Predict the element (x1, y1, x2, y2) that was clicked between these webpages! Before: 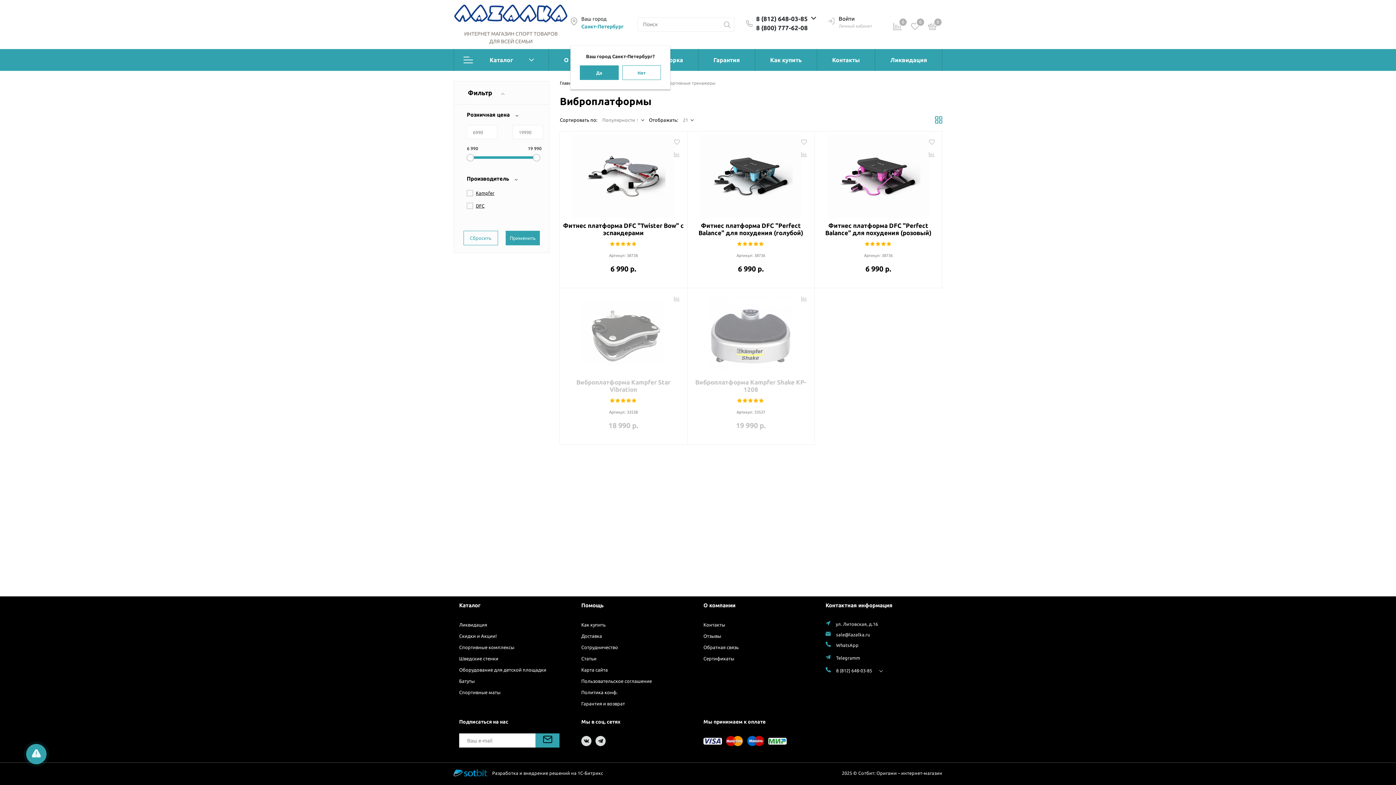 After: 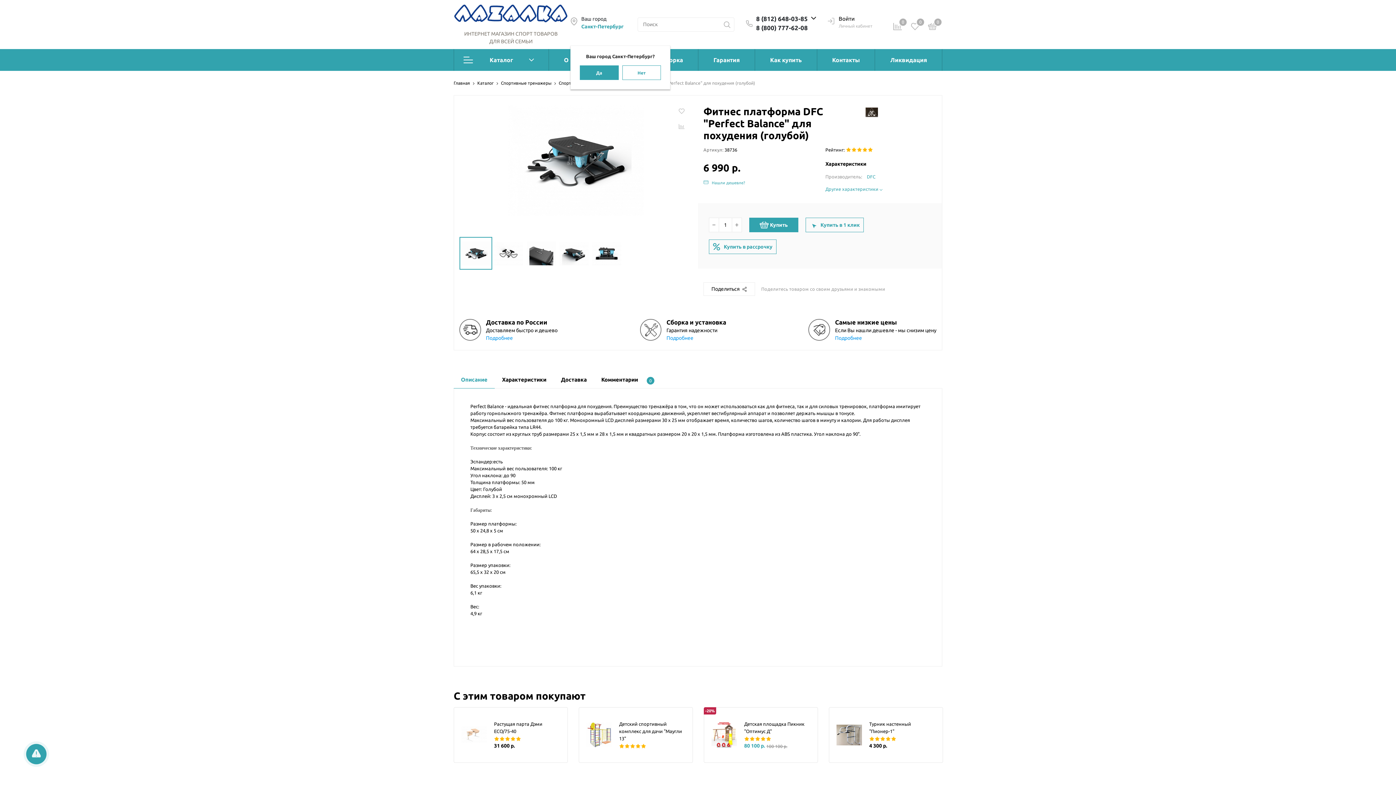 Action: bbox: (690, 222, 811, 236) label: Фитнес платформа DFC "Perfect Balance" для похудения (голубой)